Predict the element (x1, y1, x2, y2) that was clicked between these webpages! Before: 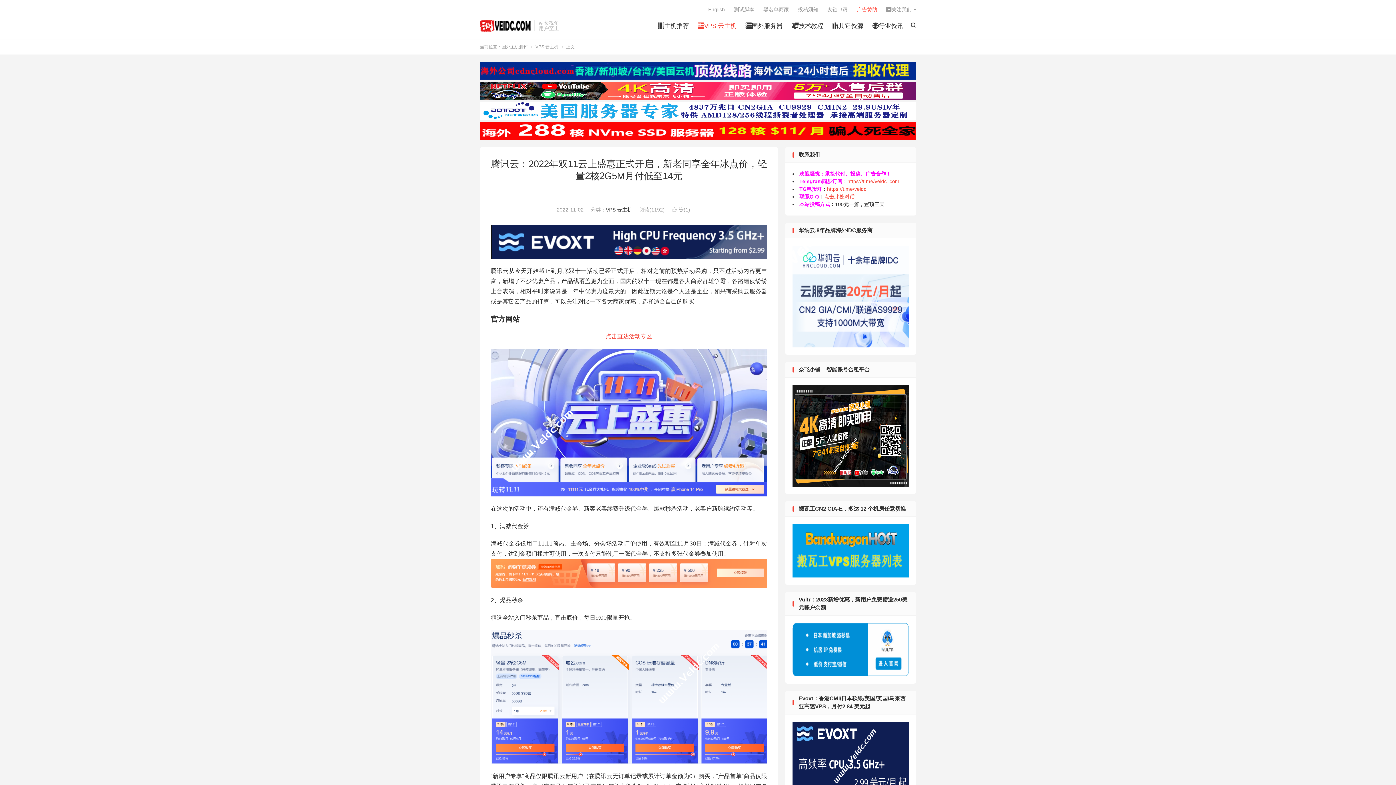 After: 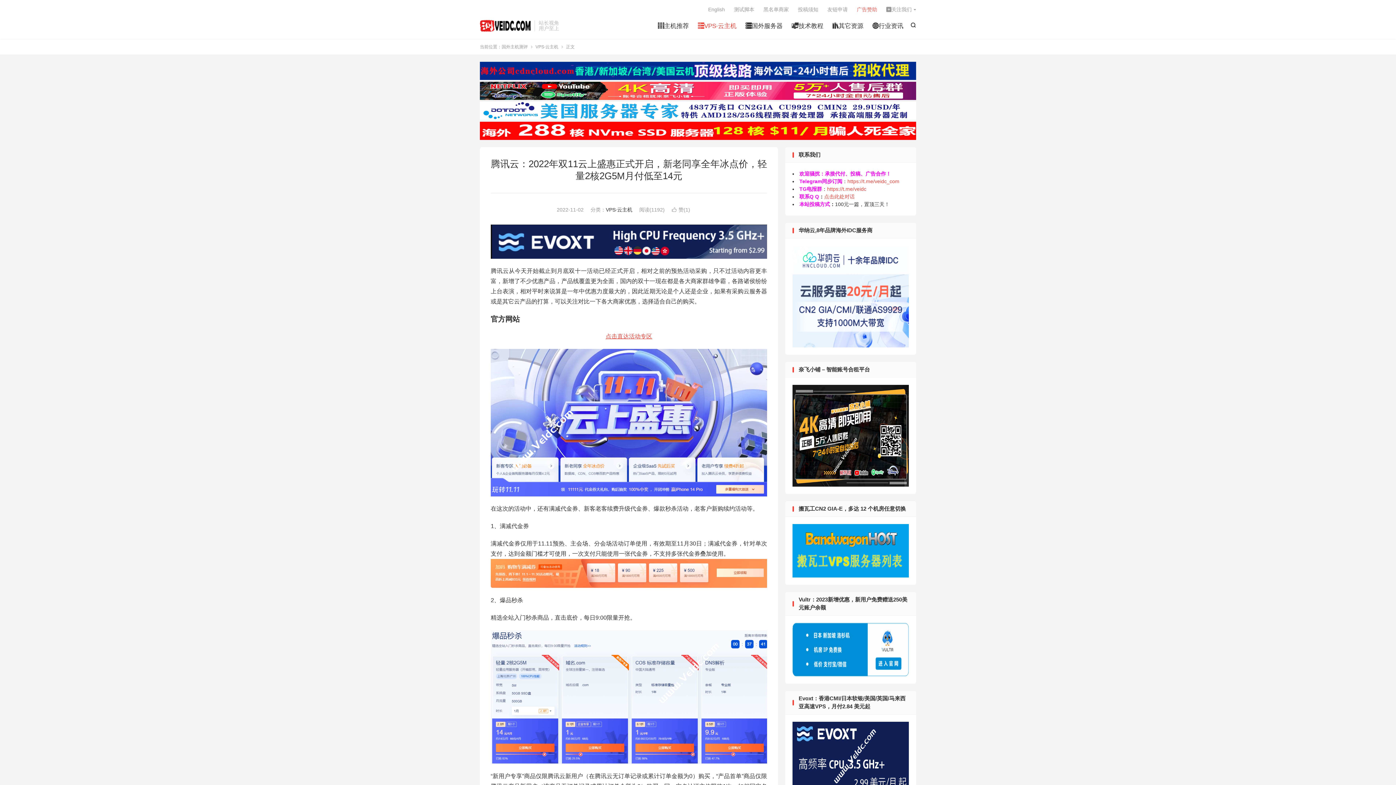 Action: bbox: (480, 101, 916, 120)